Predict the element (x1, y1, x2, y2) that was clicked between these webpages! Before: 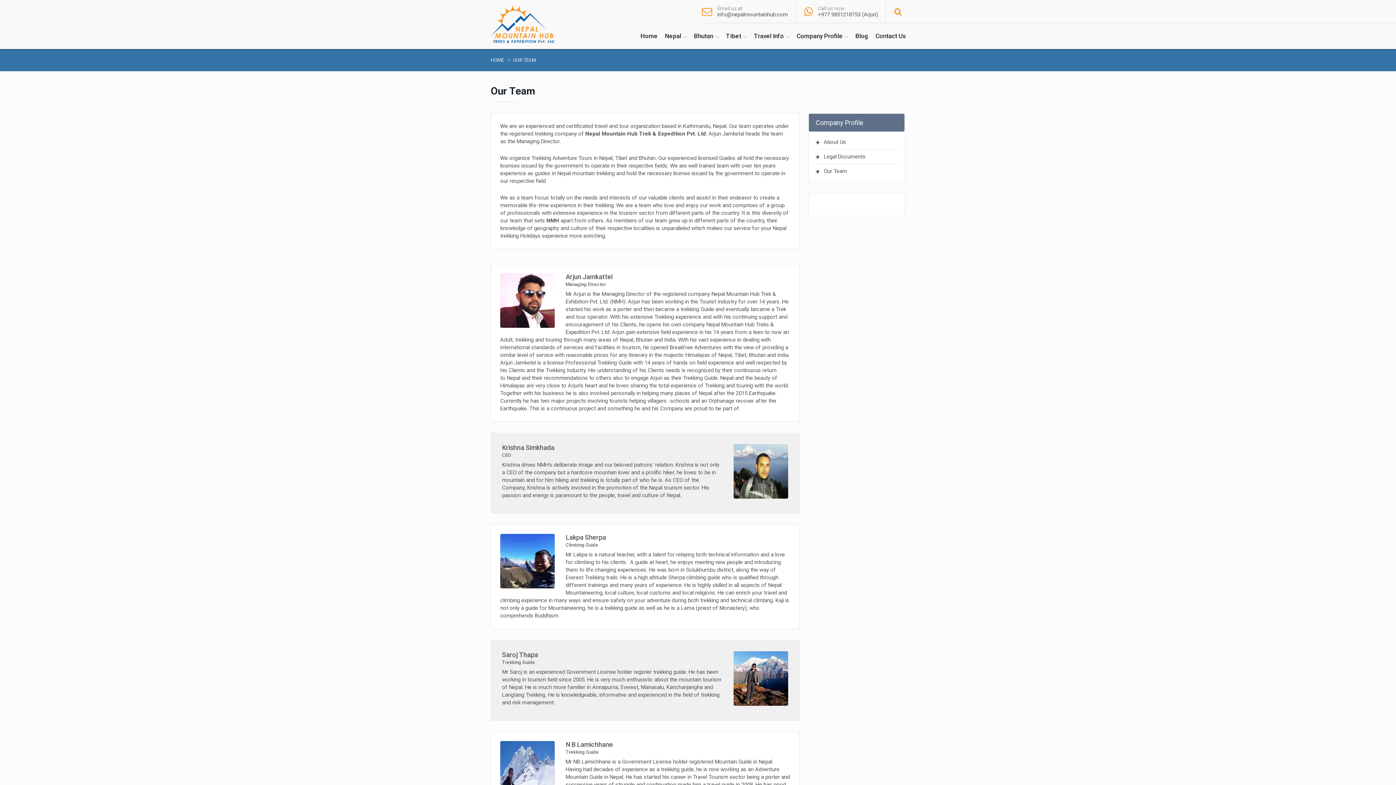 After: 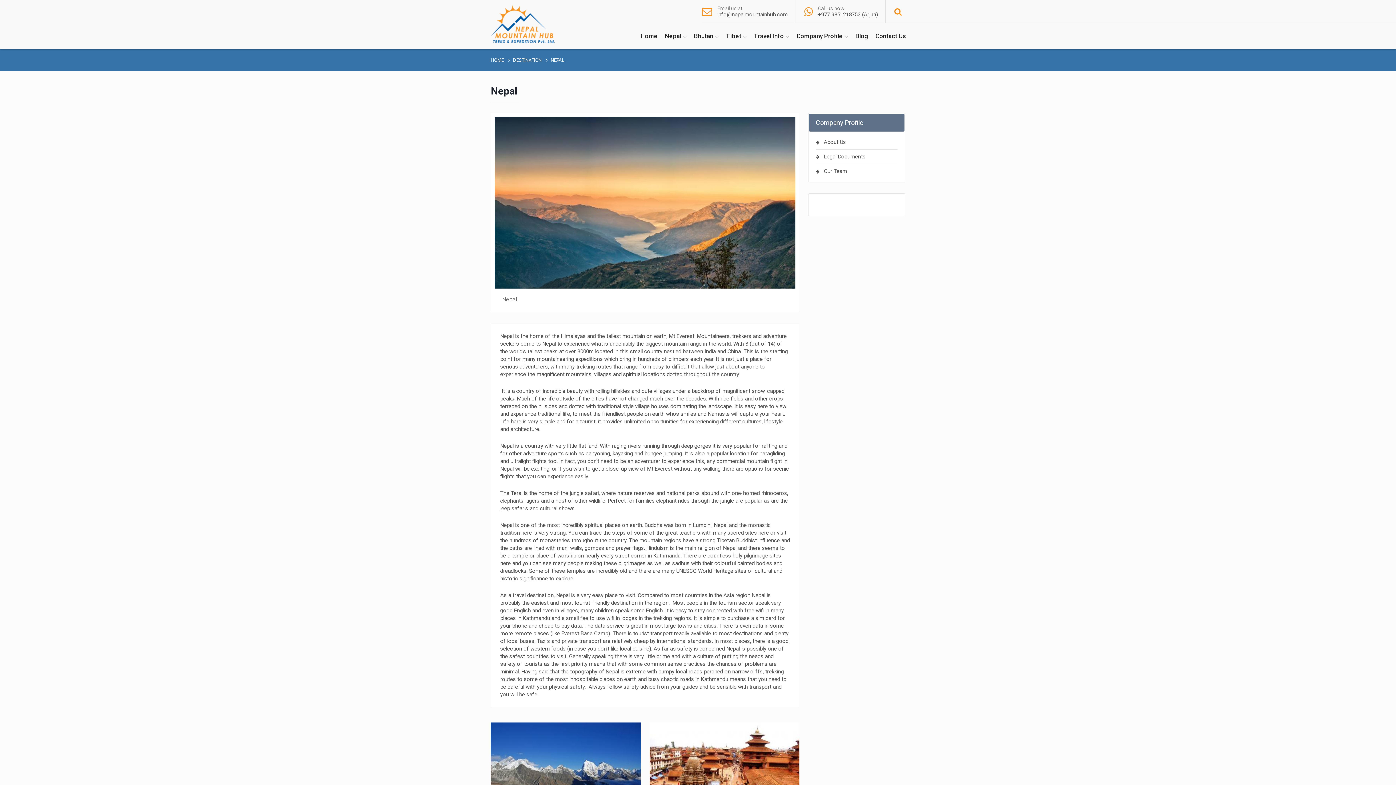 Action: bbox: (661, 23, 690, 49) label: Nepal